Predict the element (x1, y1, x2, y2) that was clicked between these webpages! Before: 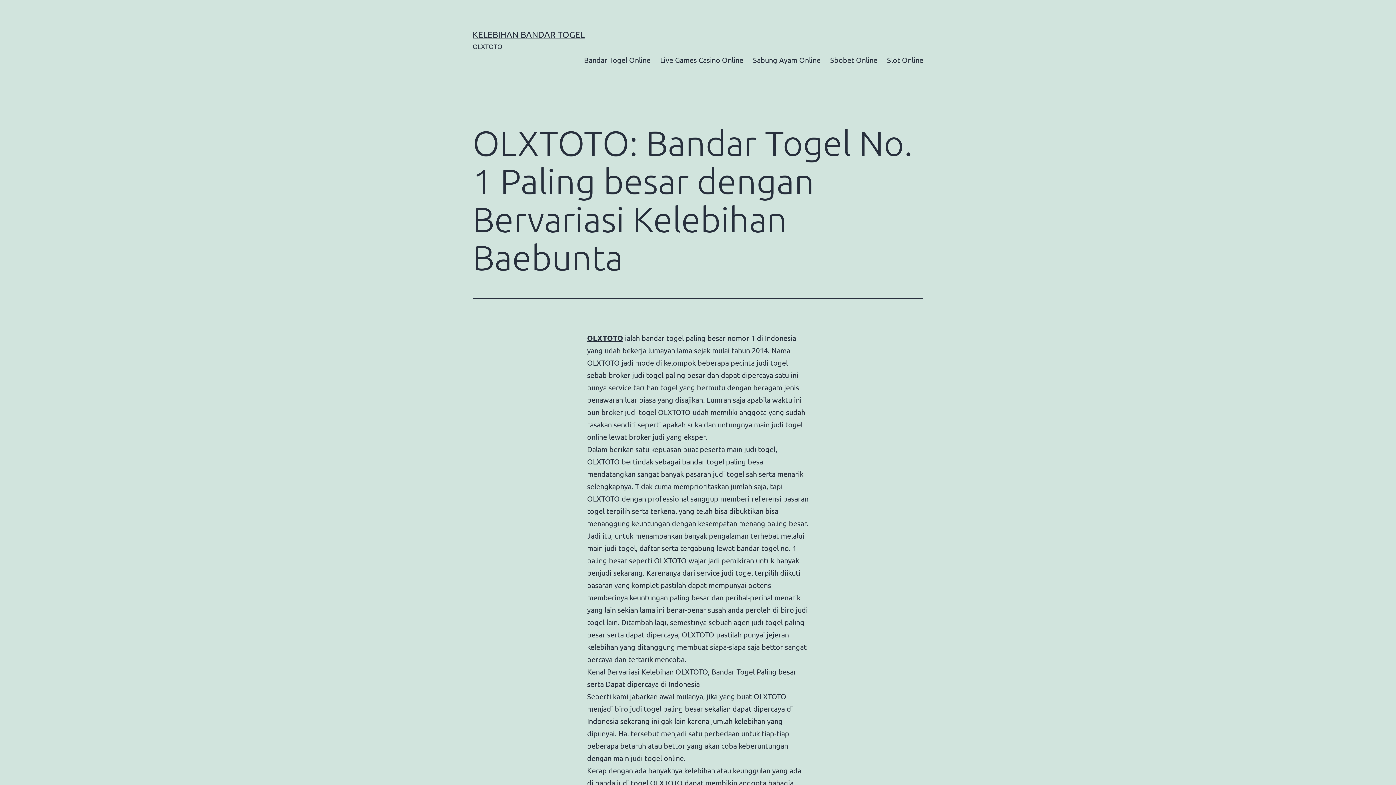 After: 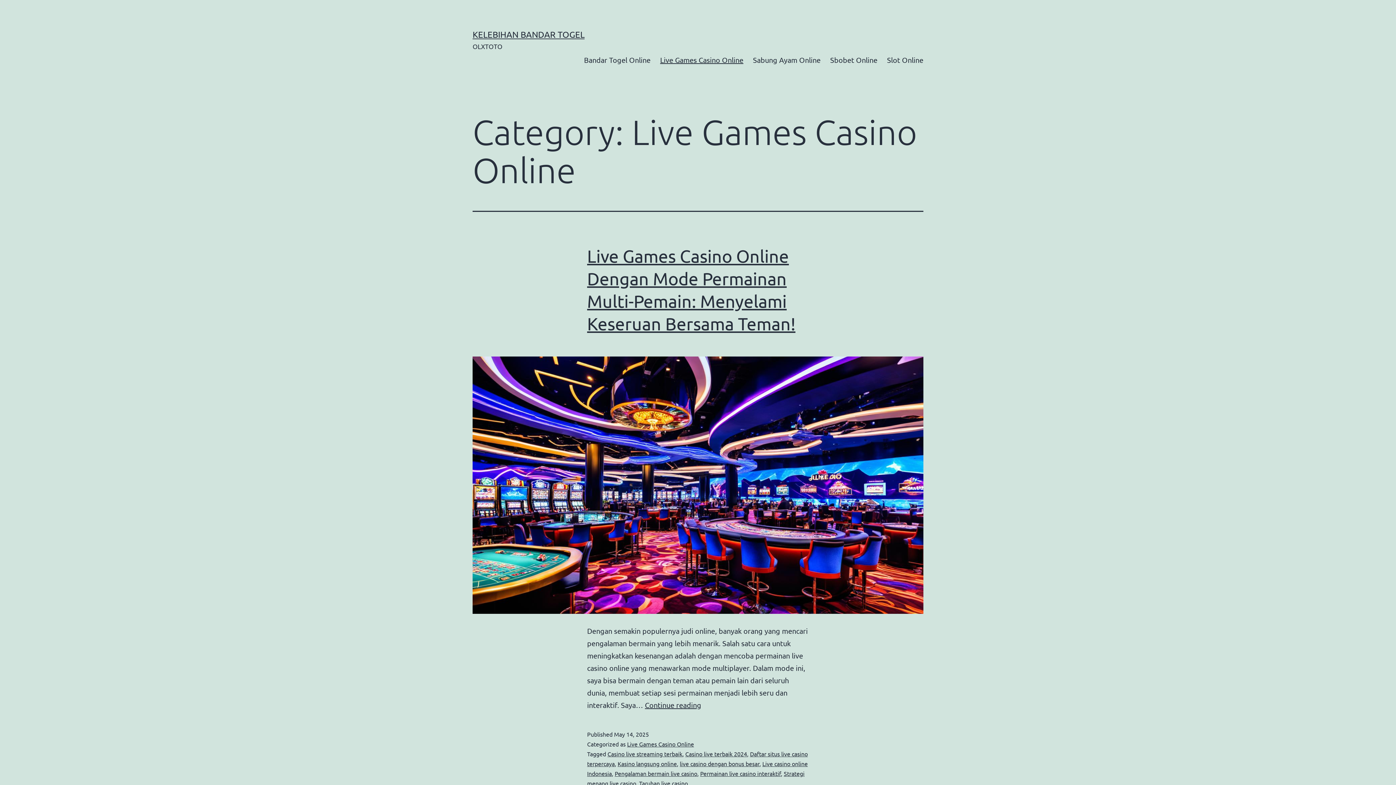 Action: label: Live Games Casino Online bbox: (655, 50, 748, 68)